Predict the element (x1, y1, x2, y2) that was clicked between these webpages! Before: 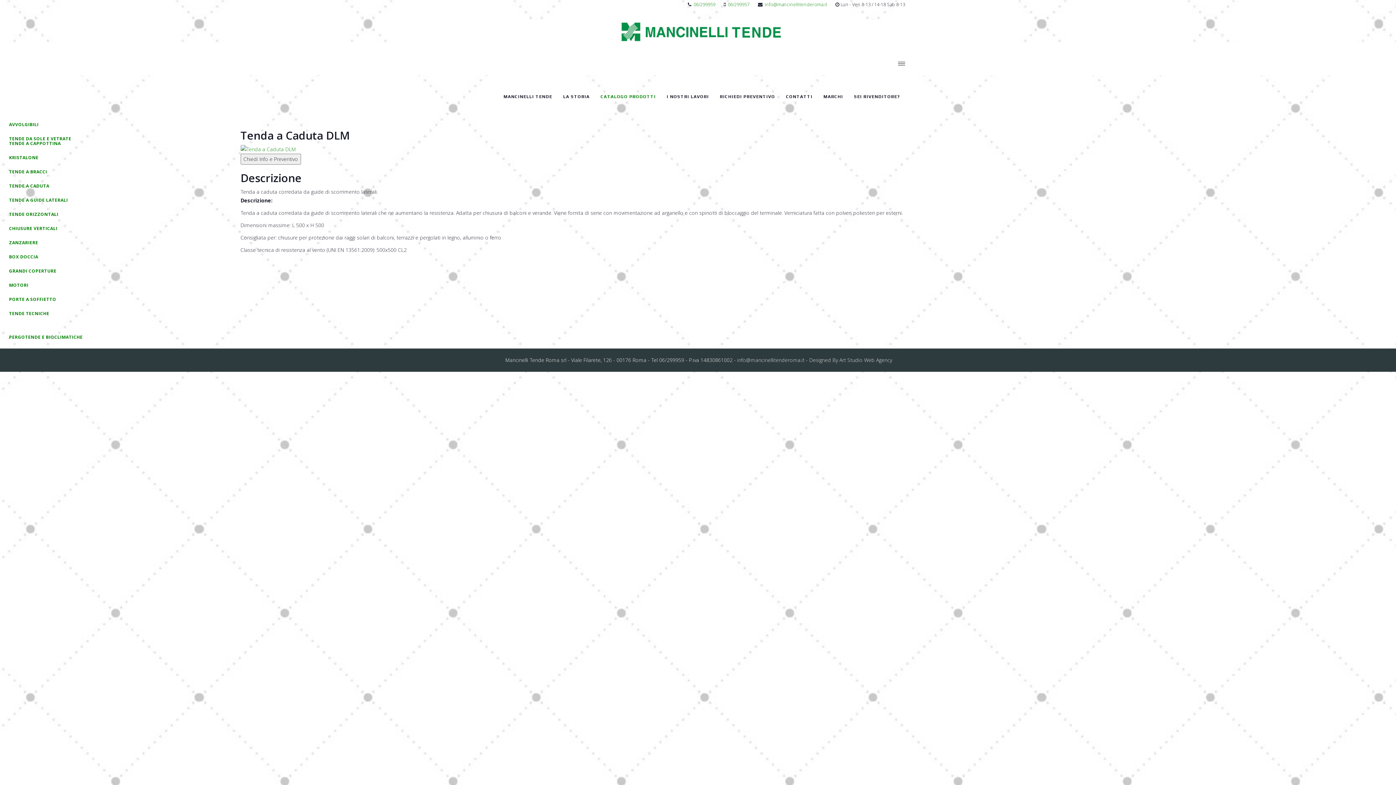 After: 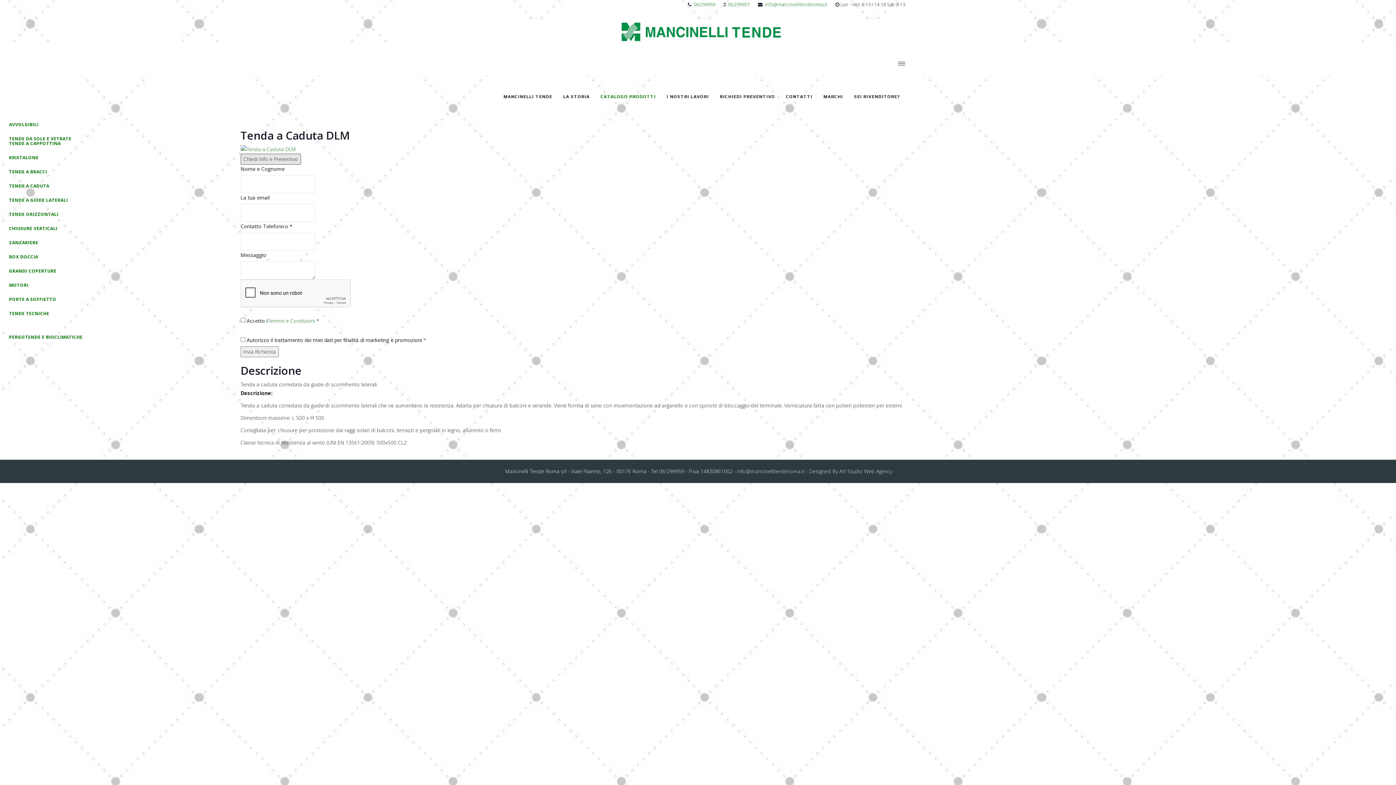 Action: label: Chiedi Info e Preventivo bbox: (240, 153, 300, 164)